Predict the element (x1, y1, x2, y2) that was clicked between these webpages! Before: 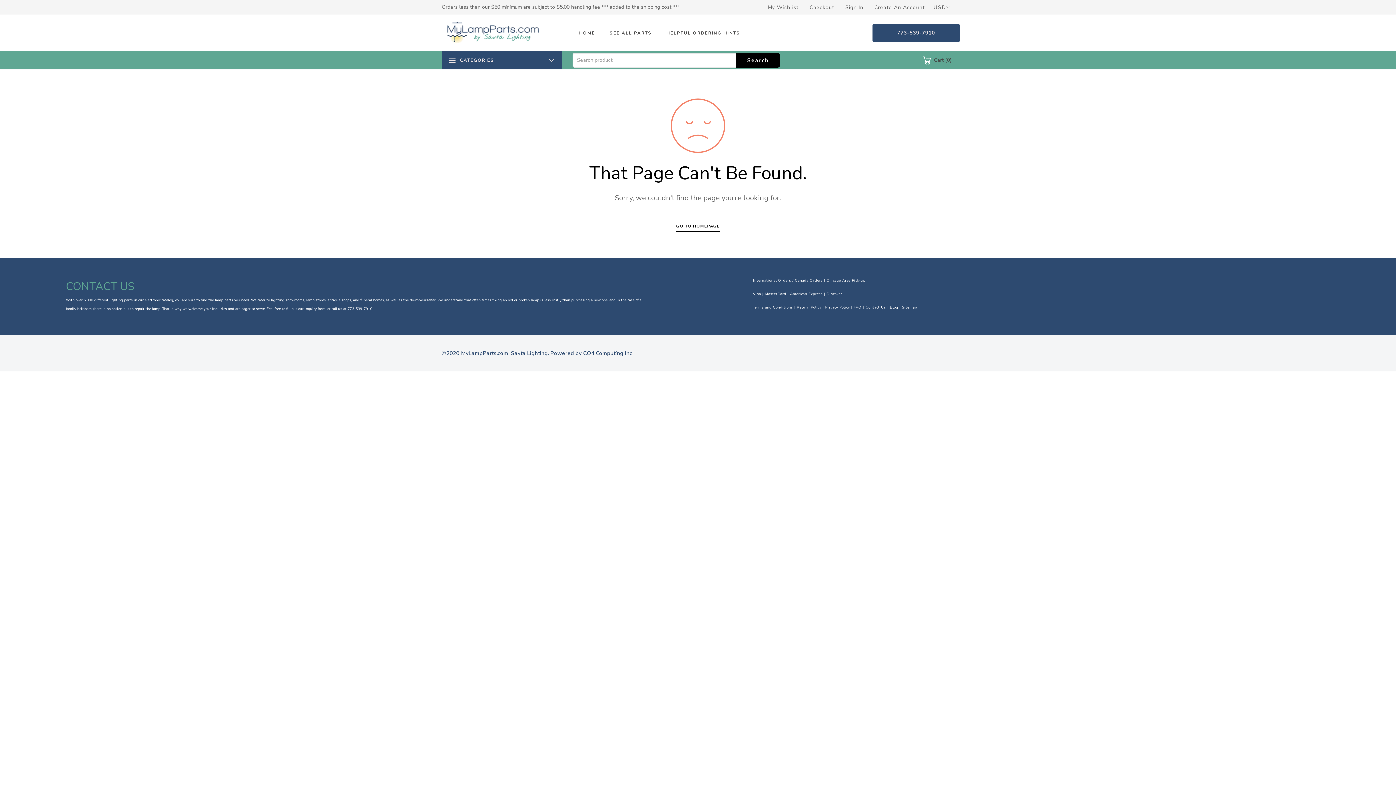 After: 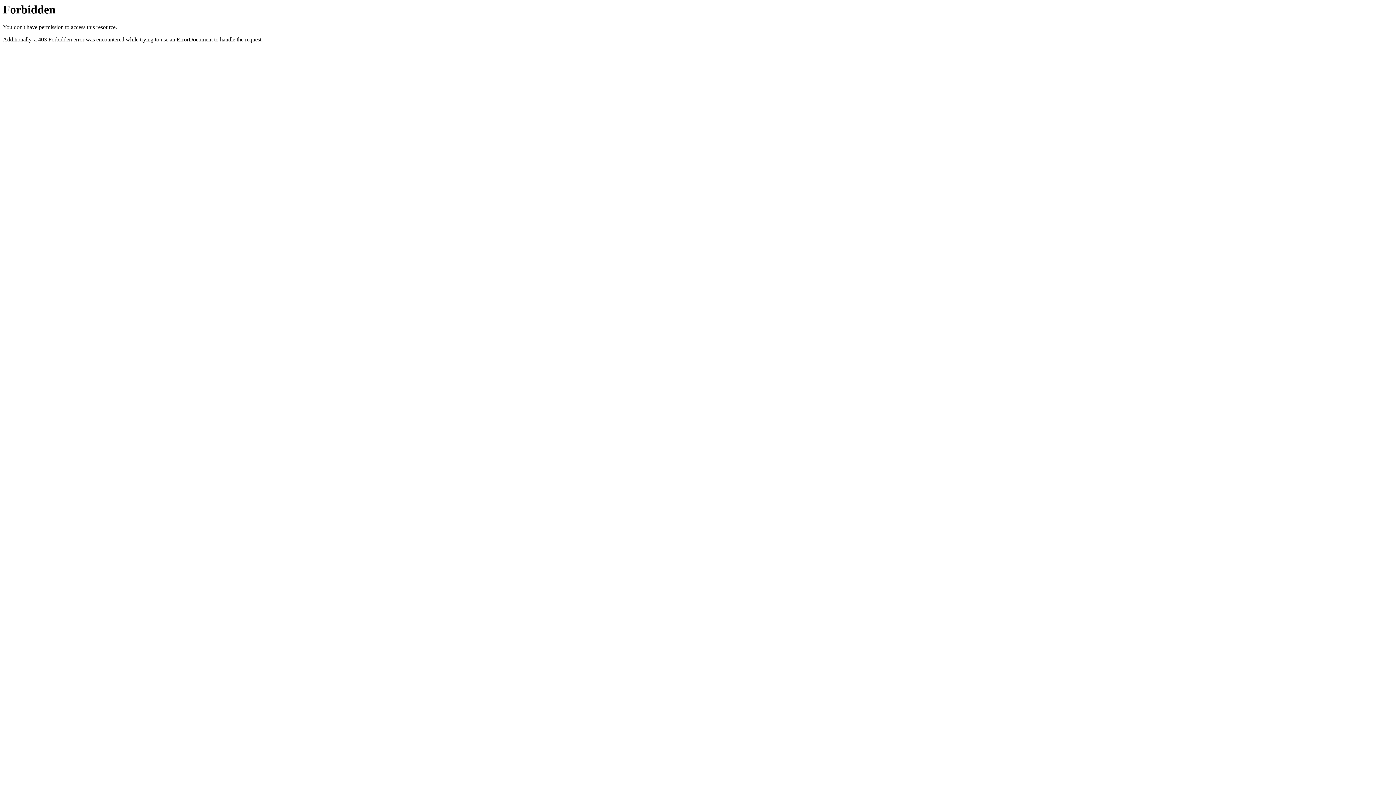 Action: label: Powered by CO4 Computing Inc bbox: (550, 349, 632, 357)